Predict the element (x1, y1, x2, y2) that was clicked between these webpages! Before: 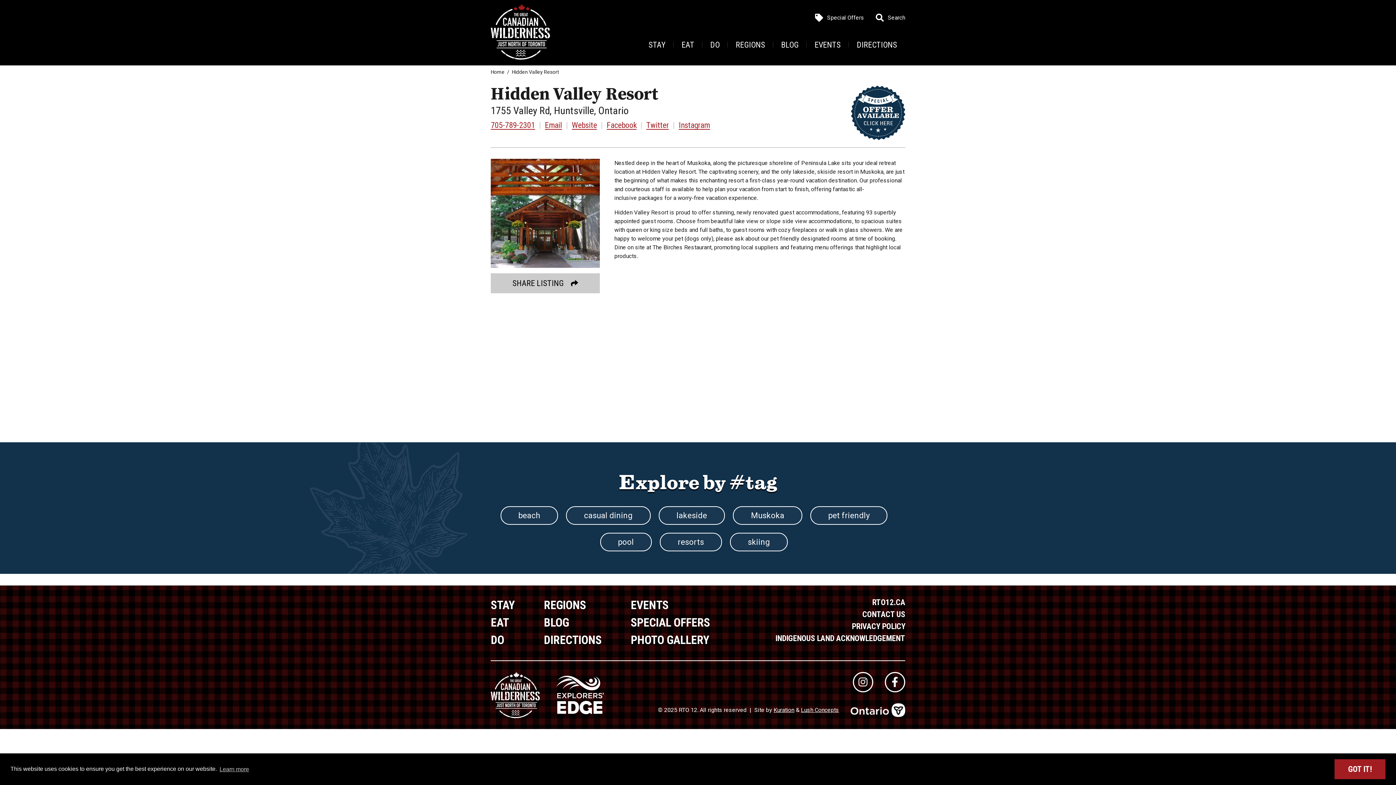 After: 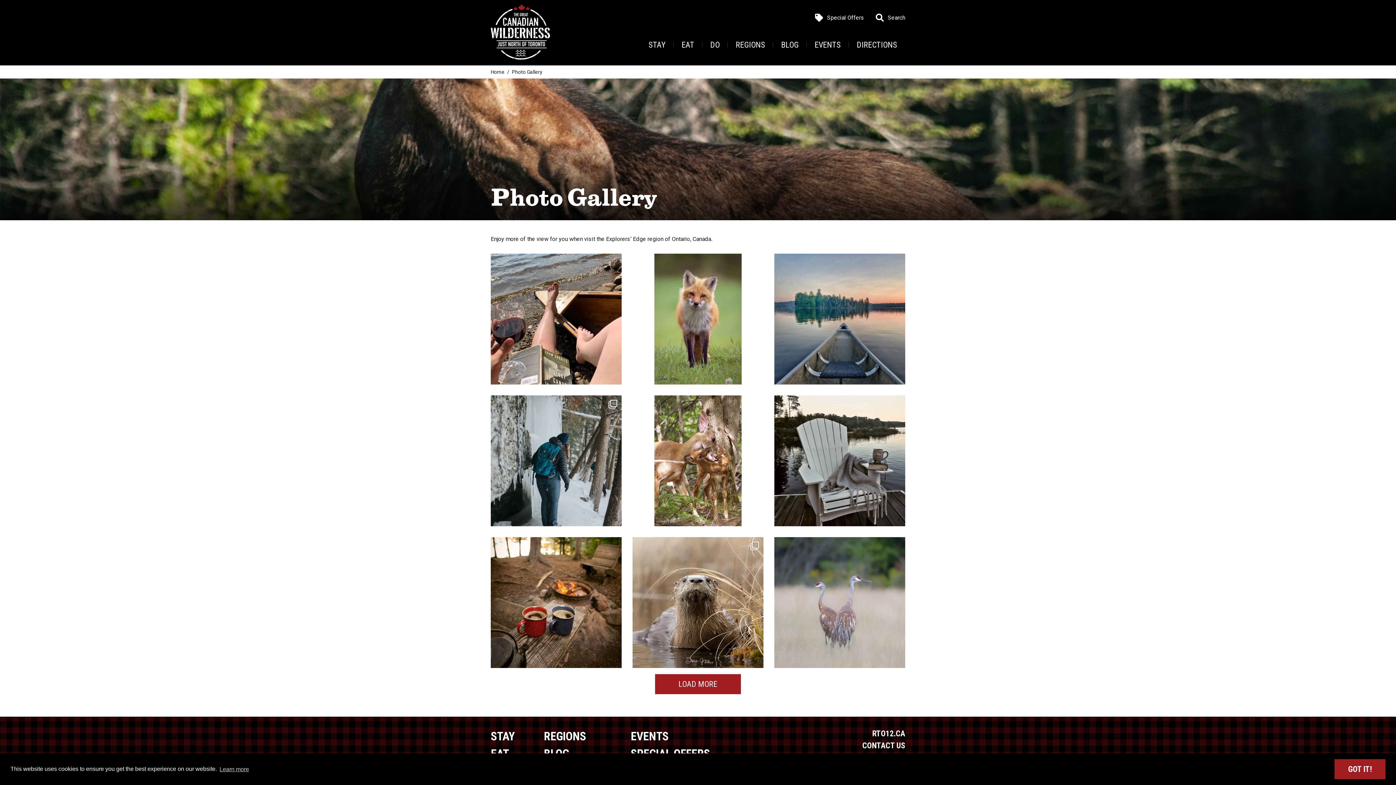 Action: label: PHOTO GALLERY bbox: (630, 633, 709, 647)